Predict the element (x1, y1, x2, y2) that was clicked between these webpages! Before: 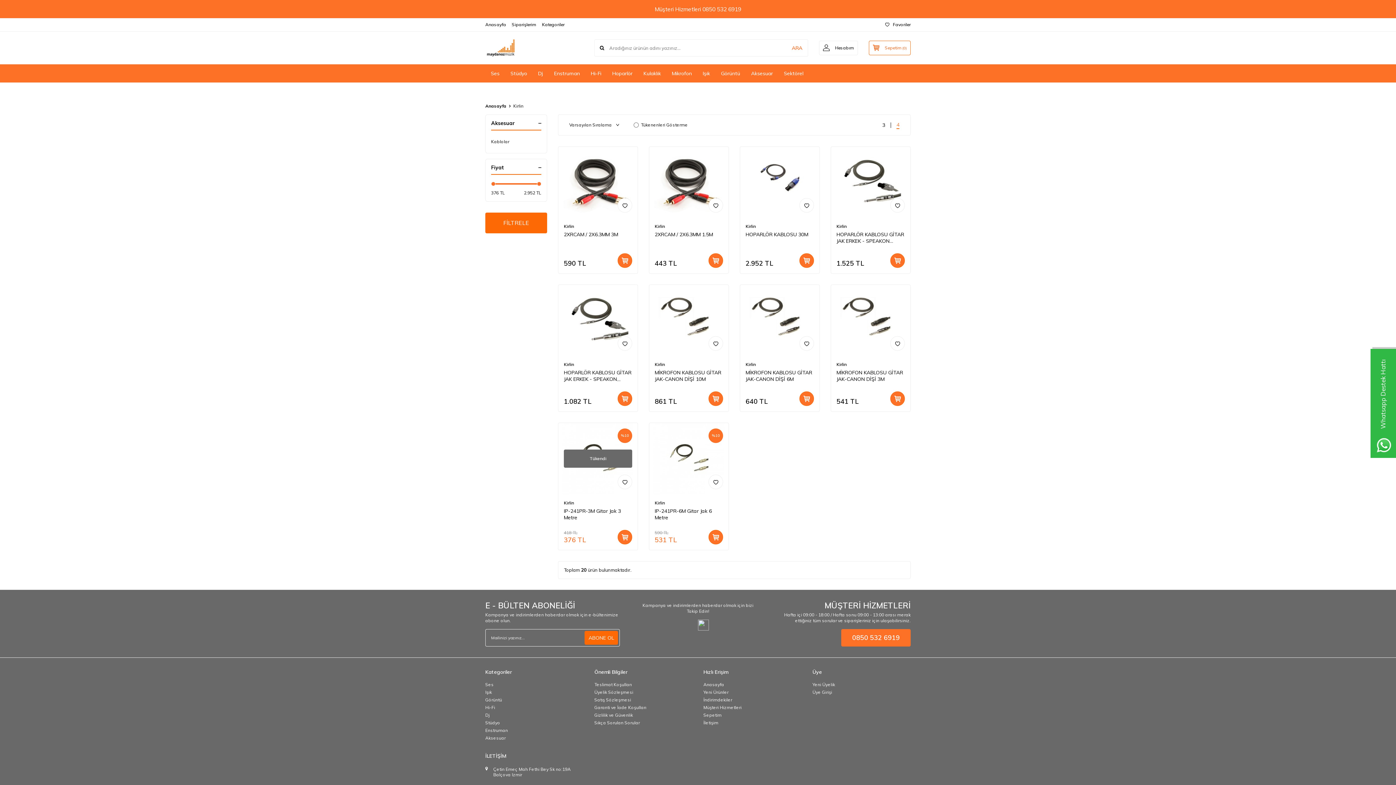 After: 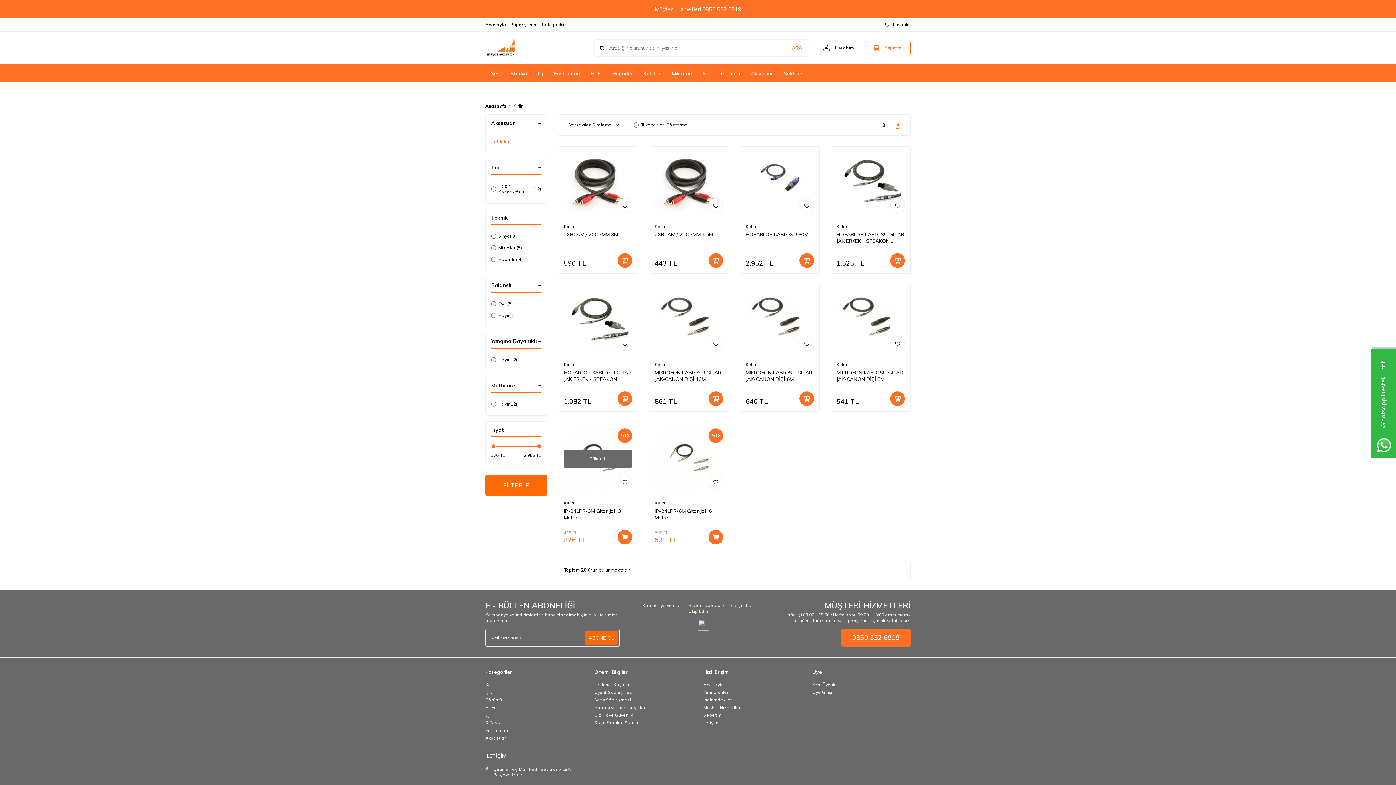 Action: bbox: (491, 136, 541, 147) label: Kablolar